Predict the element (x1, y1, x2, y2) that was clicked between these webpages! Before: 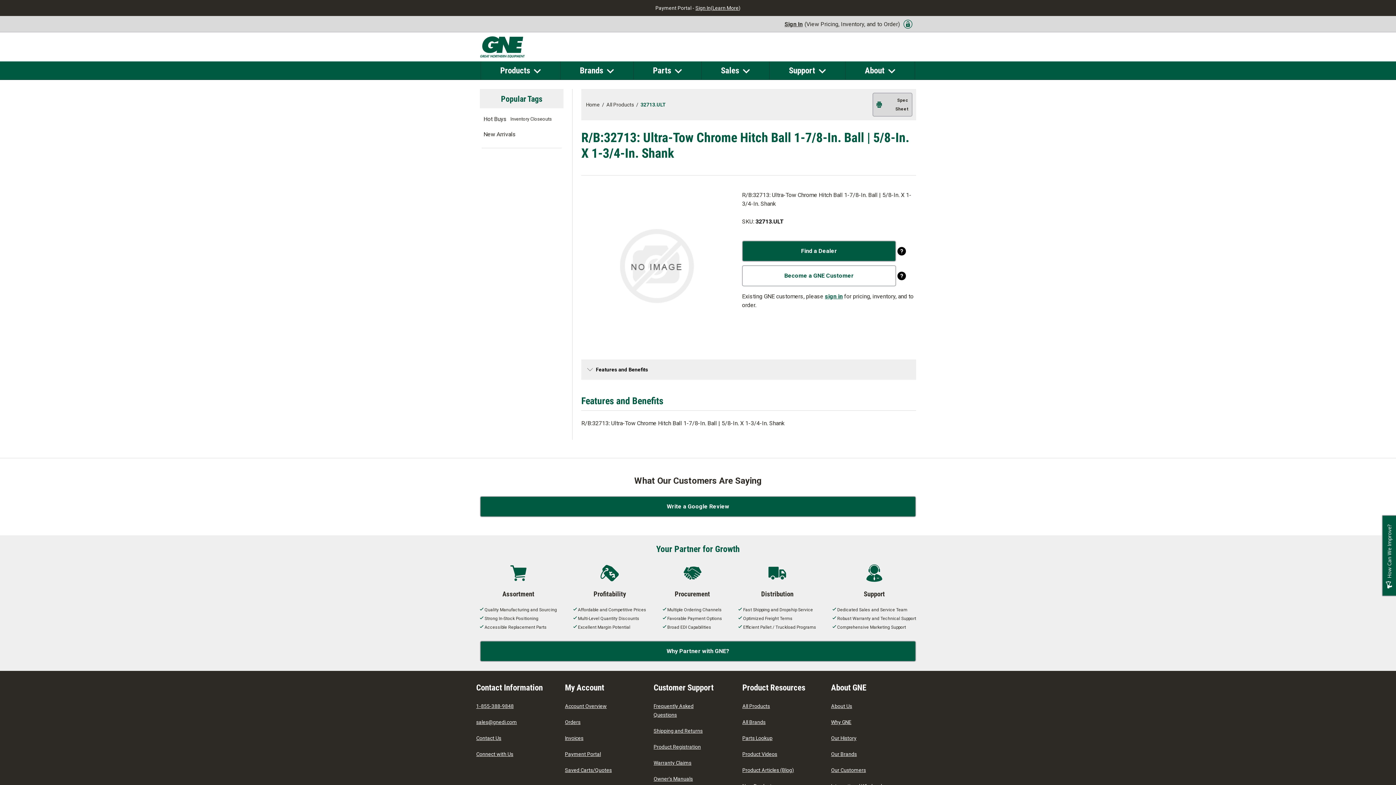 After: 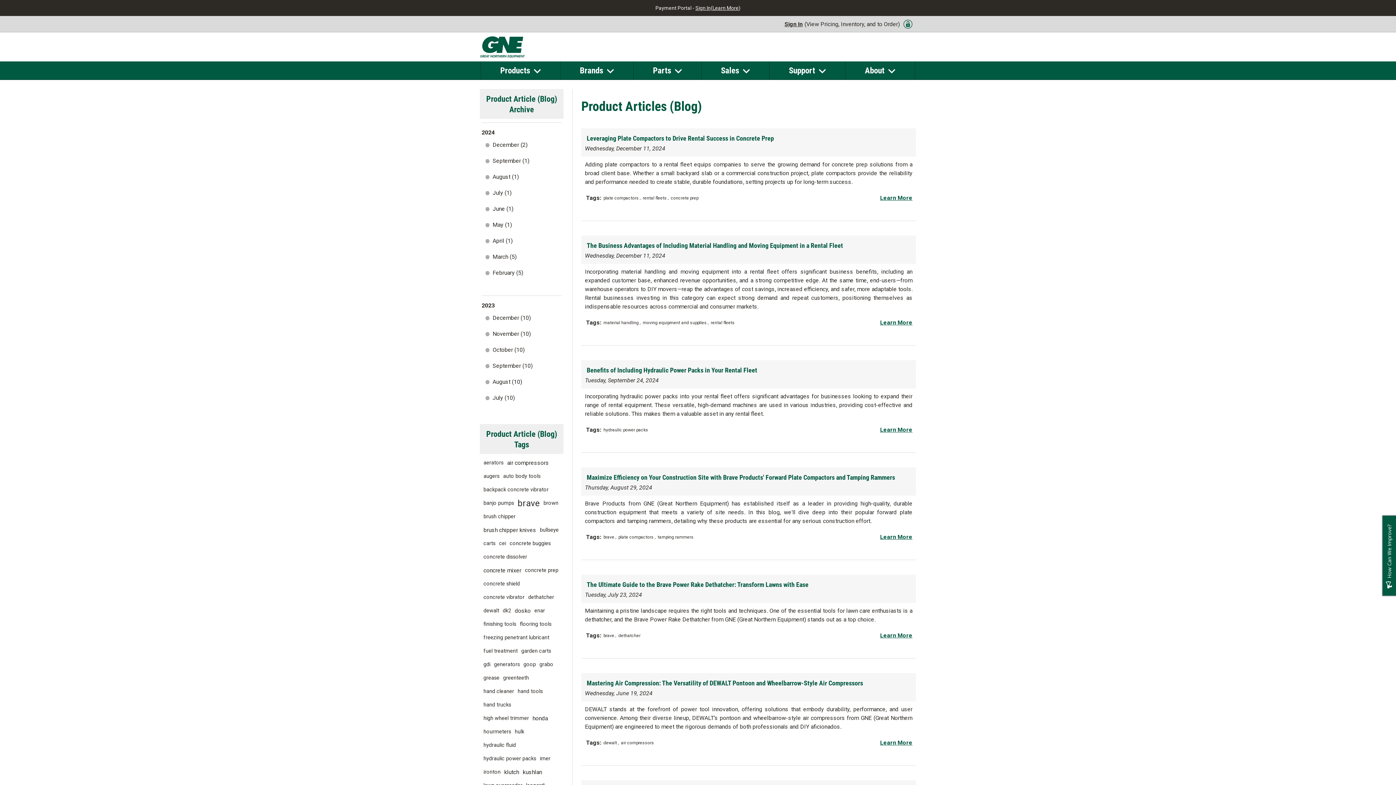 Action: bbox: (742, 762, 804, 778) label: Product Articles (Blog)